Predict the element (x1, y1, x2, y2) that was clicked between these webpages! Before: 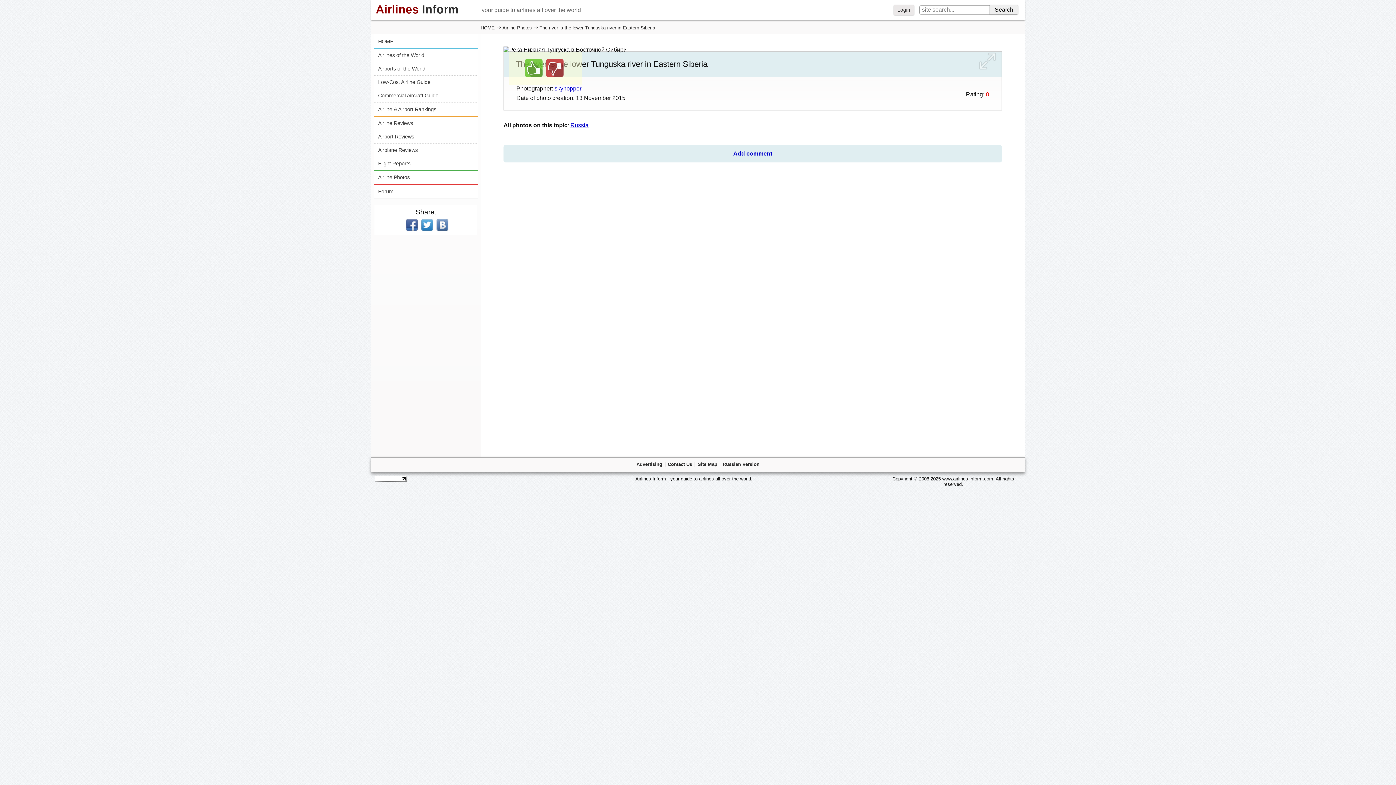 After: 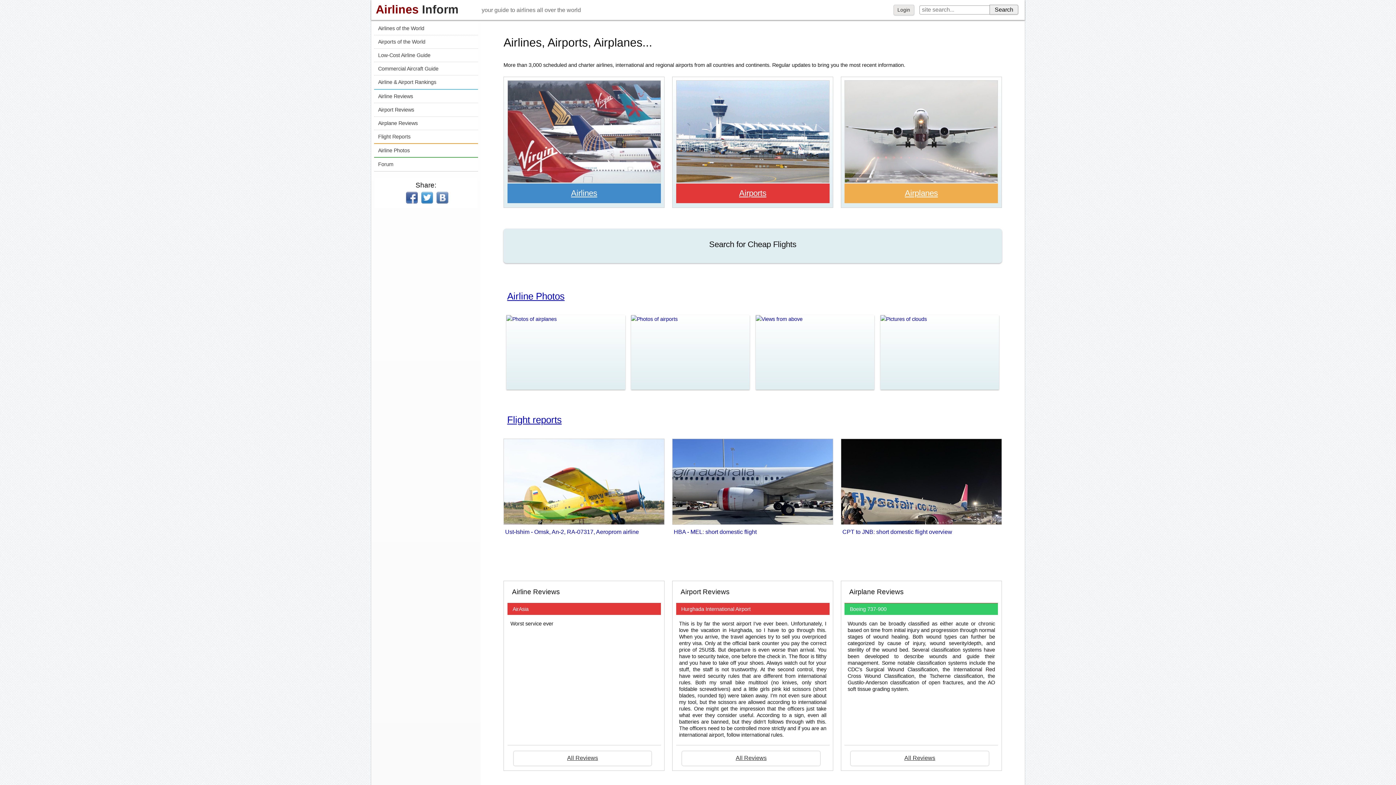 Action: label: HOME bbox: (374, 34, 478, 47)